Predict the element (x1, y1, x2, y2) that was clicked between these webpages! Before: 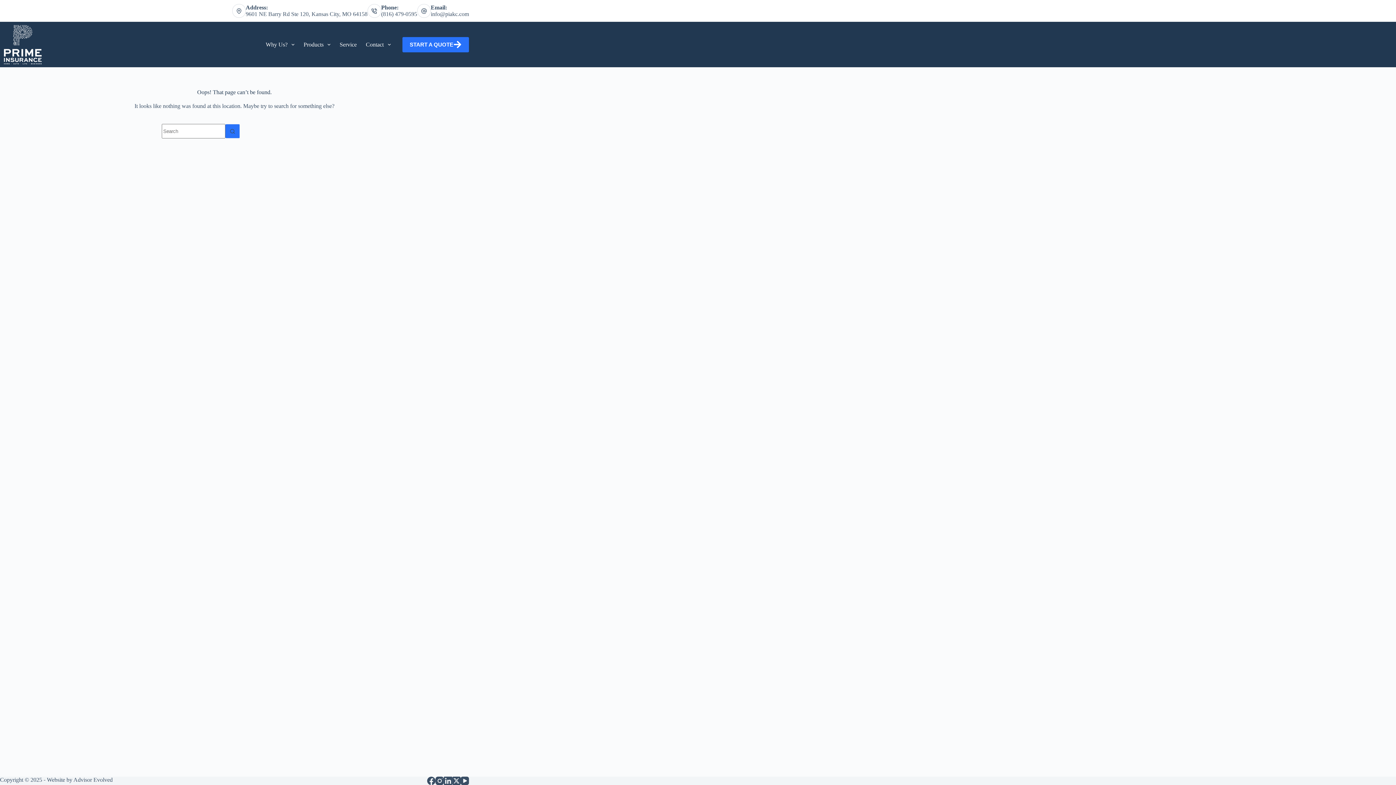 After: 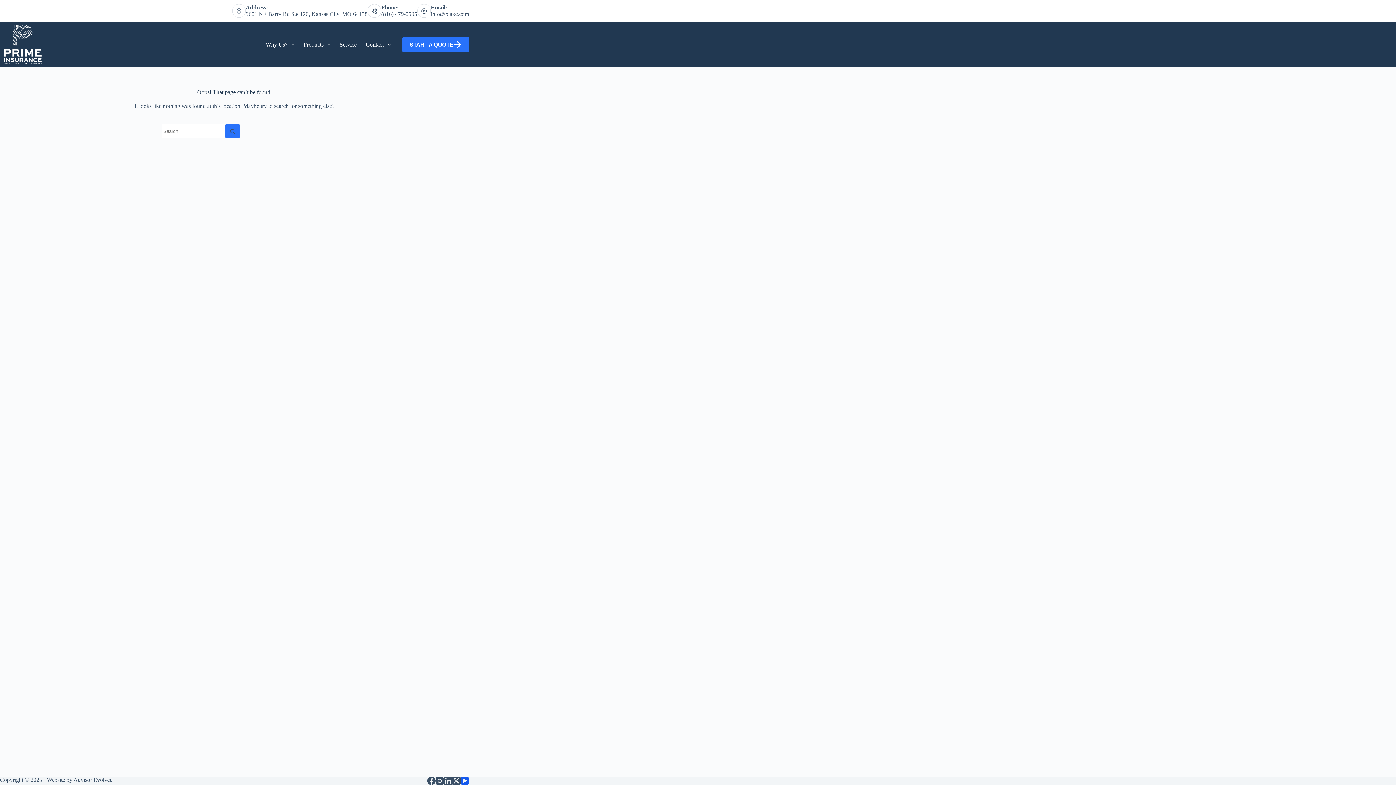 Action: bbox: (460, 777, 469, 785) label: YouTube